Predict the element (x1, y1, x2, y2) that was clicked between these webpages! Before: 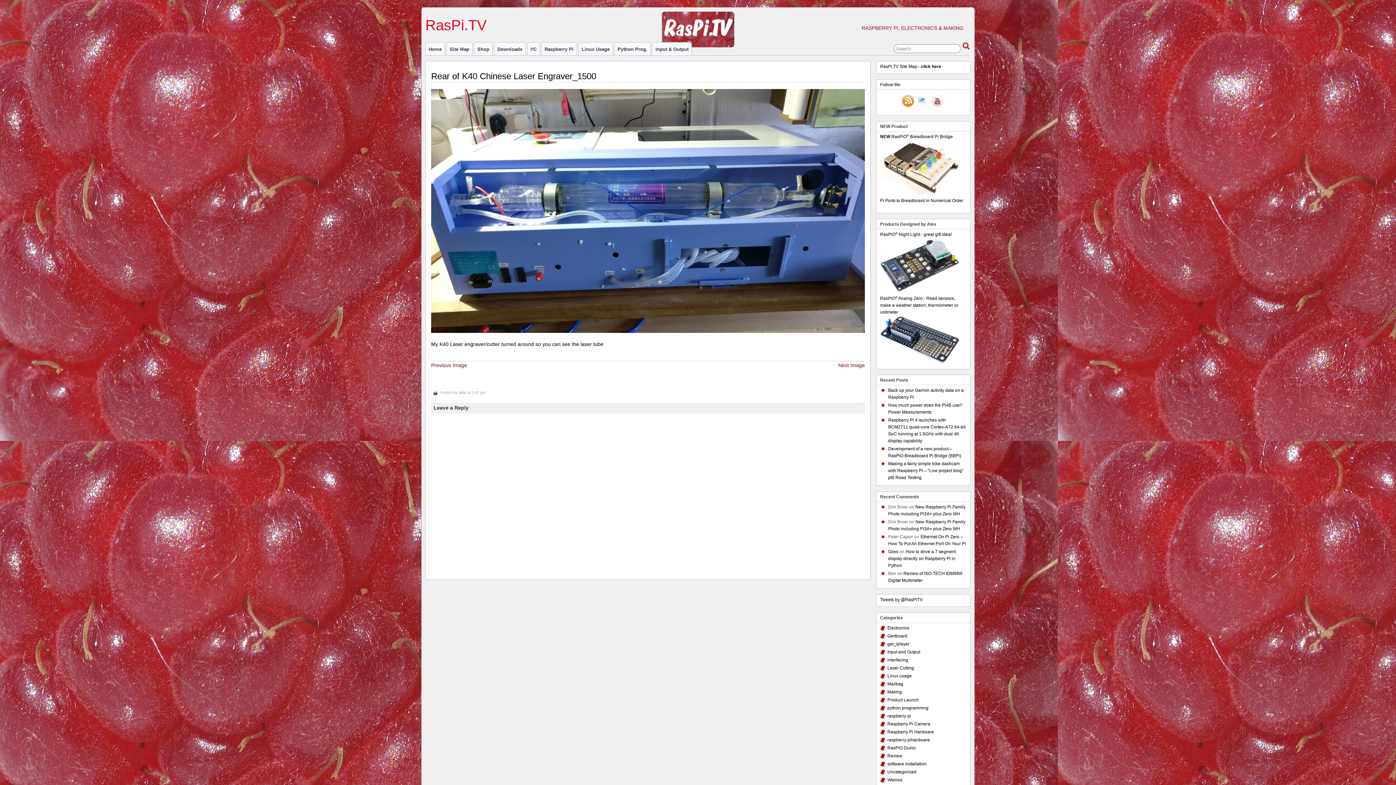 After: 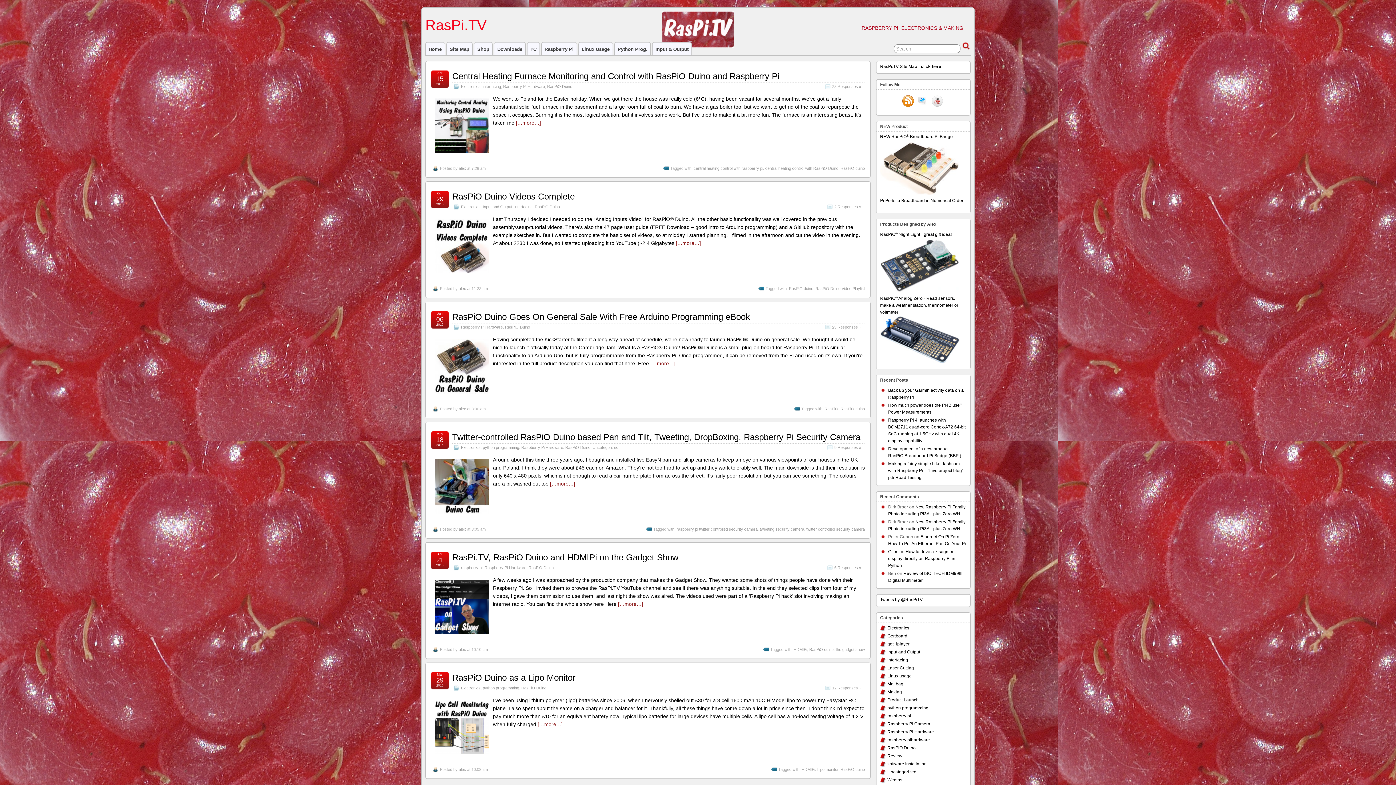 Action: bbox: (887, 745, 916, 750) label: RasPiO Duino